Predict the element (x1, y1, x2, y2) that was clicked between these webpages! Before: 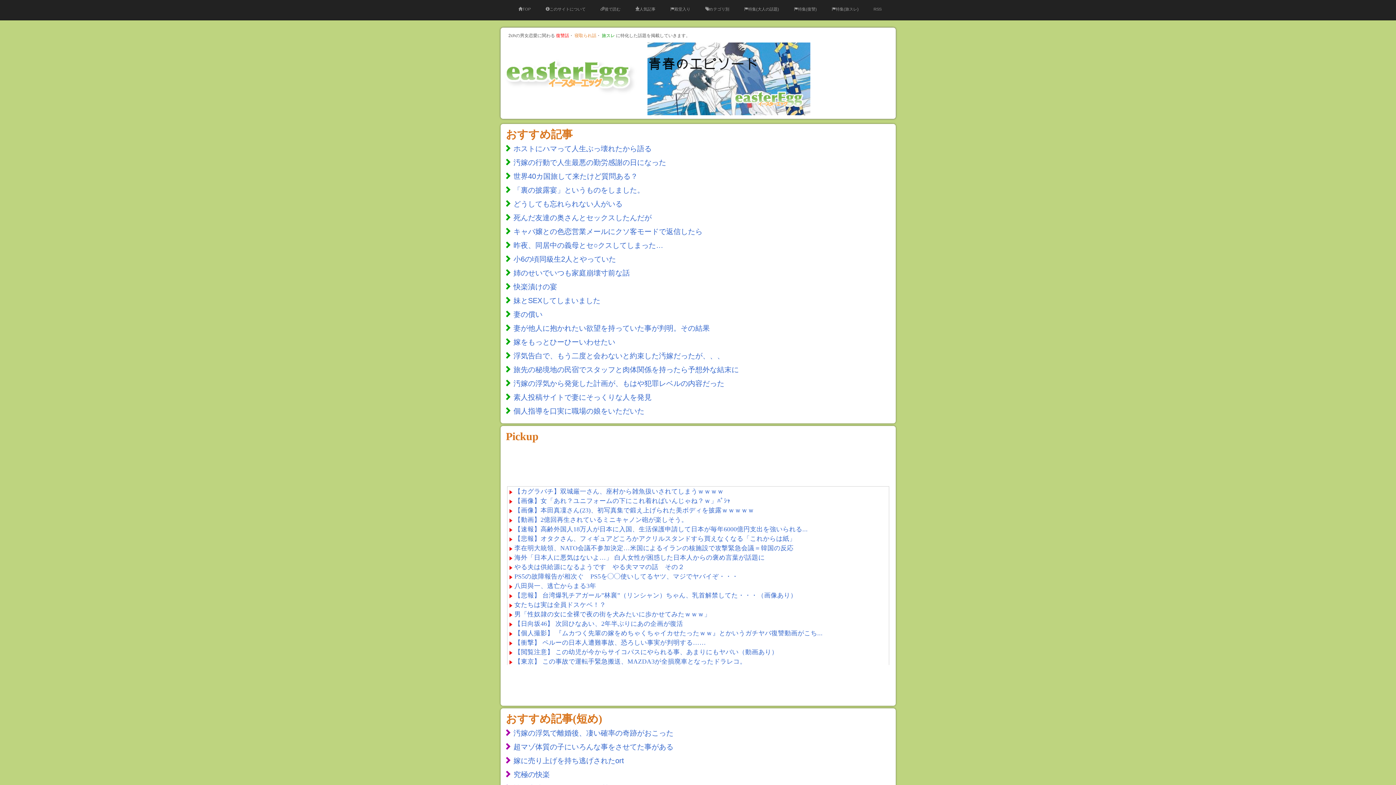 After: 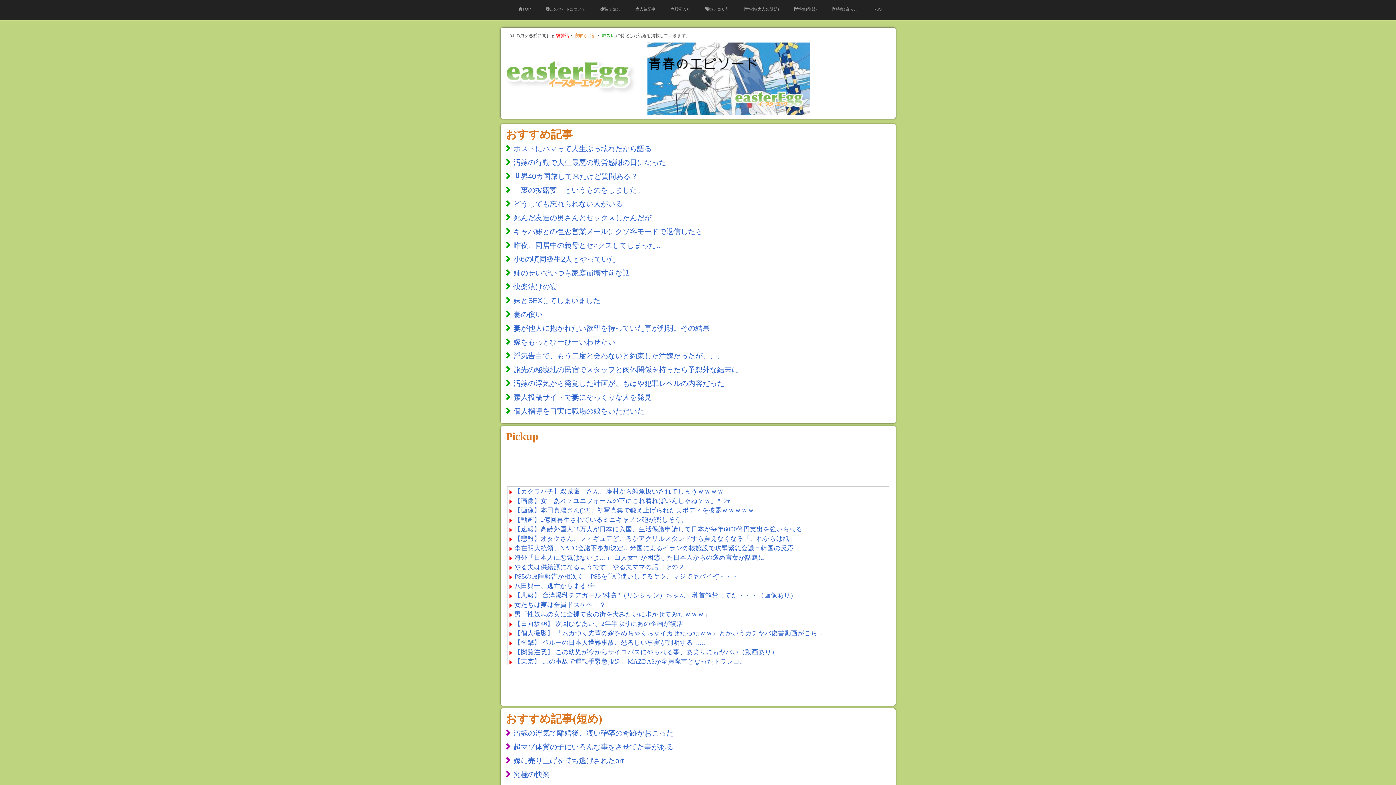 Action: bbox: (513, 282, 557, 290) label: 快楽漬けの宴